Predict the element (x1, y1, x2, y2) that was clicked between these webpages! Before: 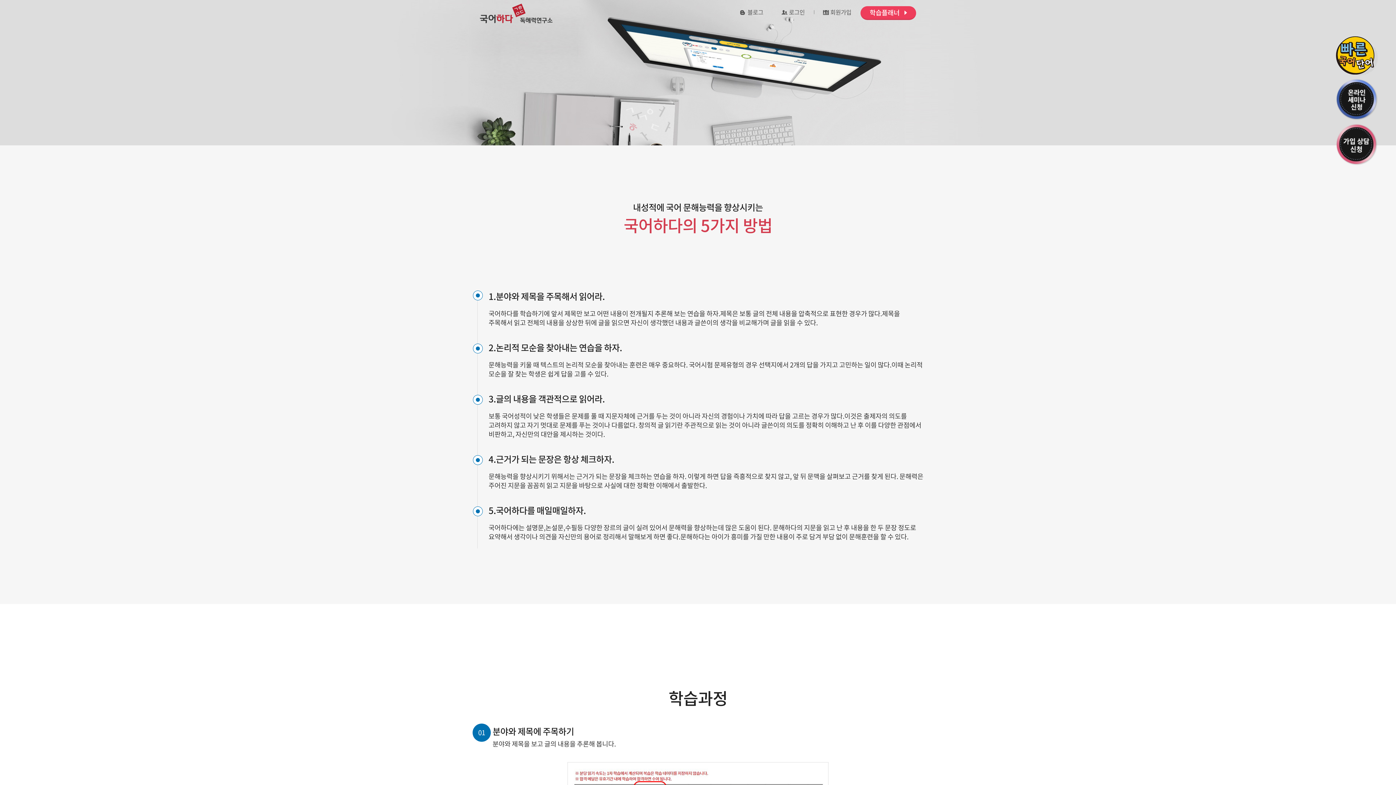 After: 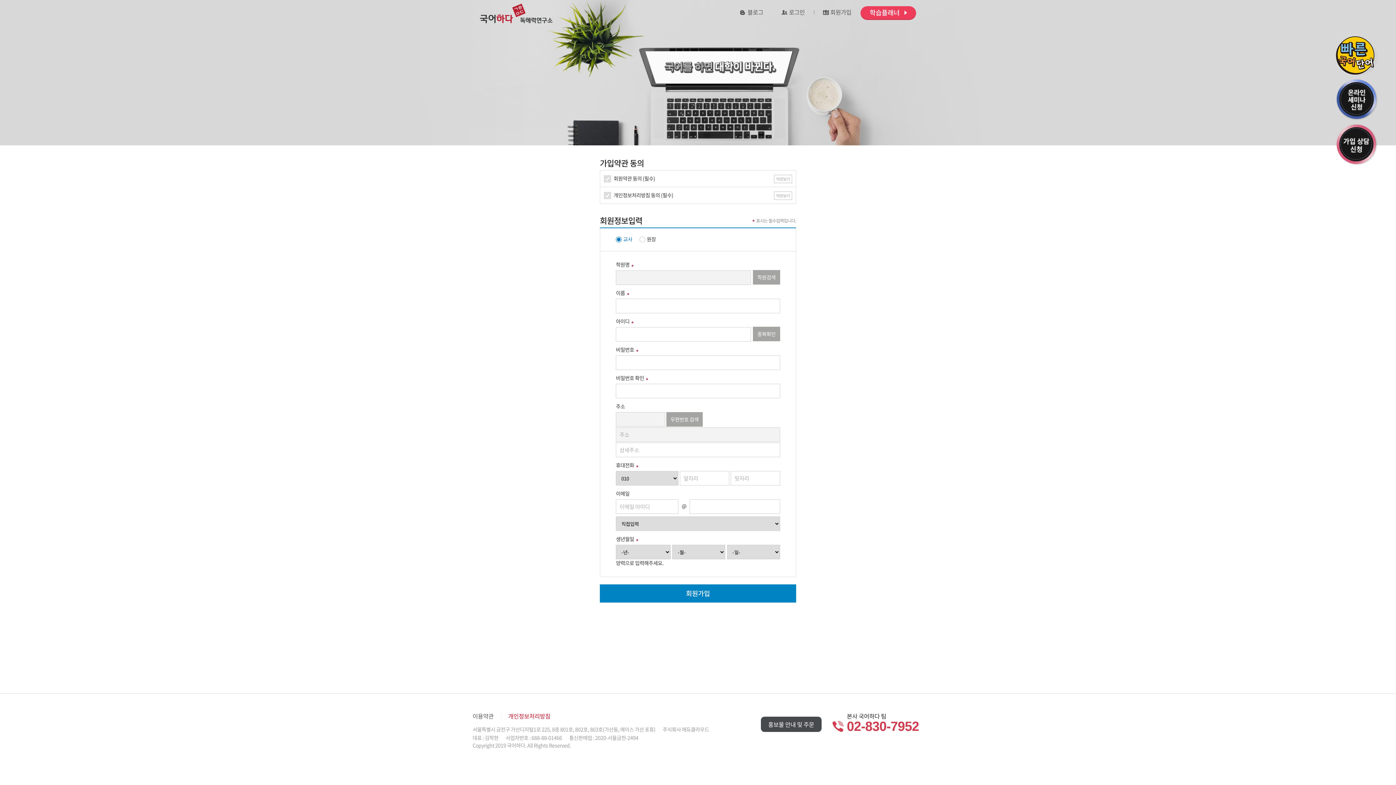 Action: label: 회원가입 bbox: (814, 6, 860, 17)